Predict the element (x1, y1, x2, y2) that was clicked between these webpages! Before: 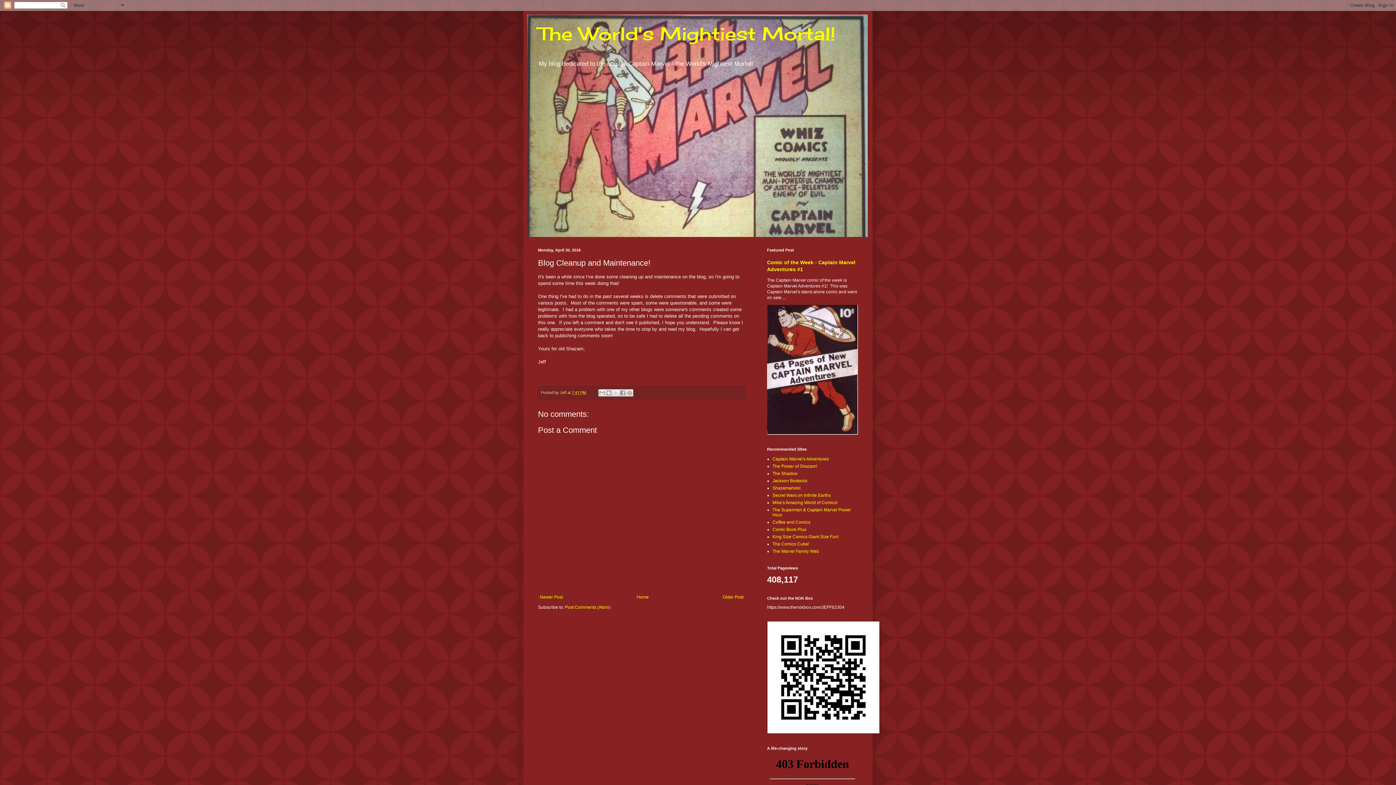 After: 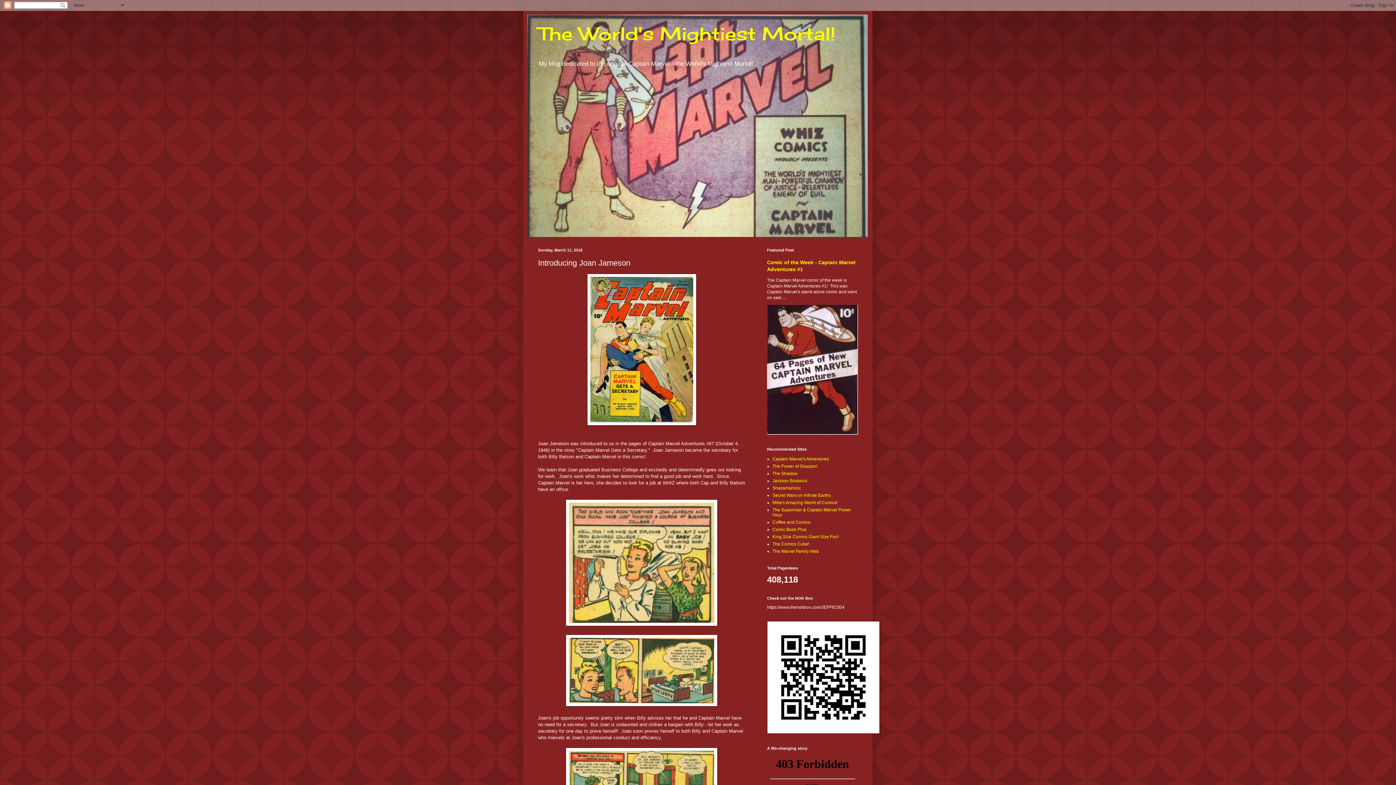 Action: bbox: (721, 593, 745, 601) label: Older Post